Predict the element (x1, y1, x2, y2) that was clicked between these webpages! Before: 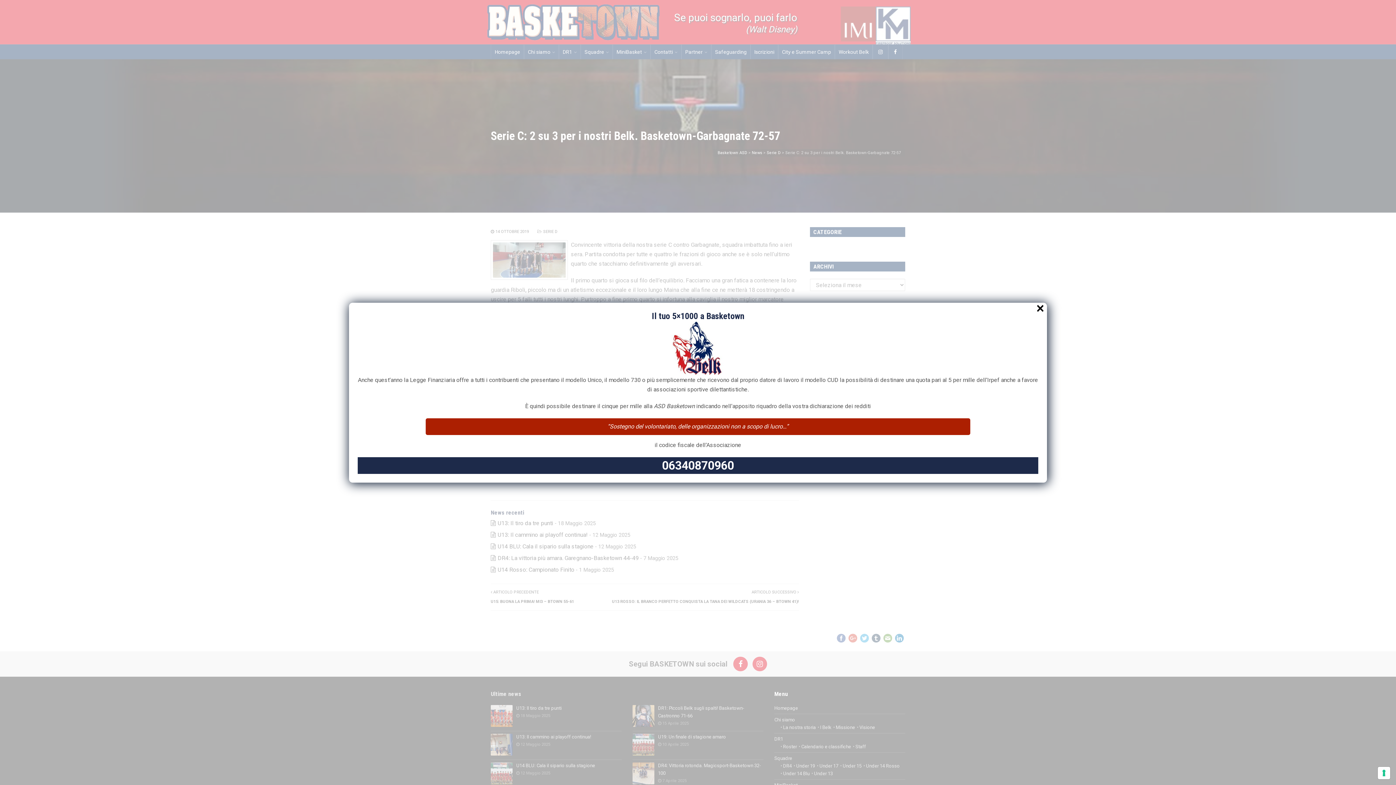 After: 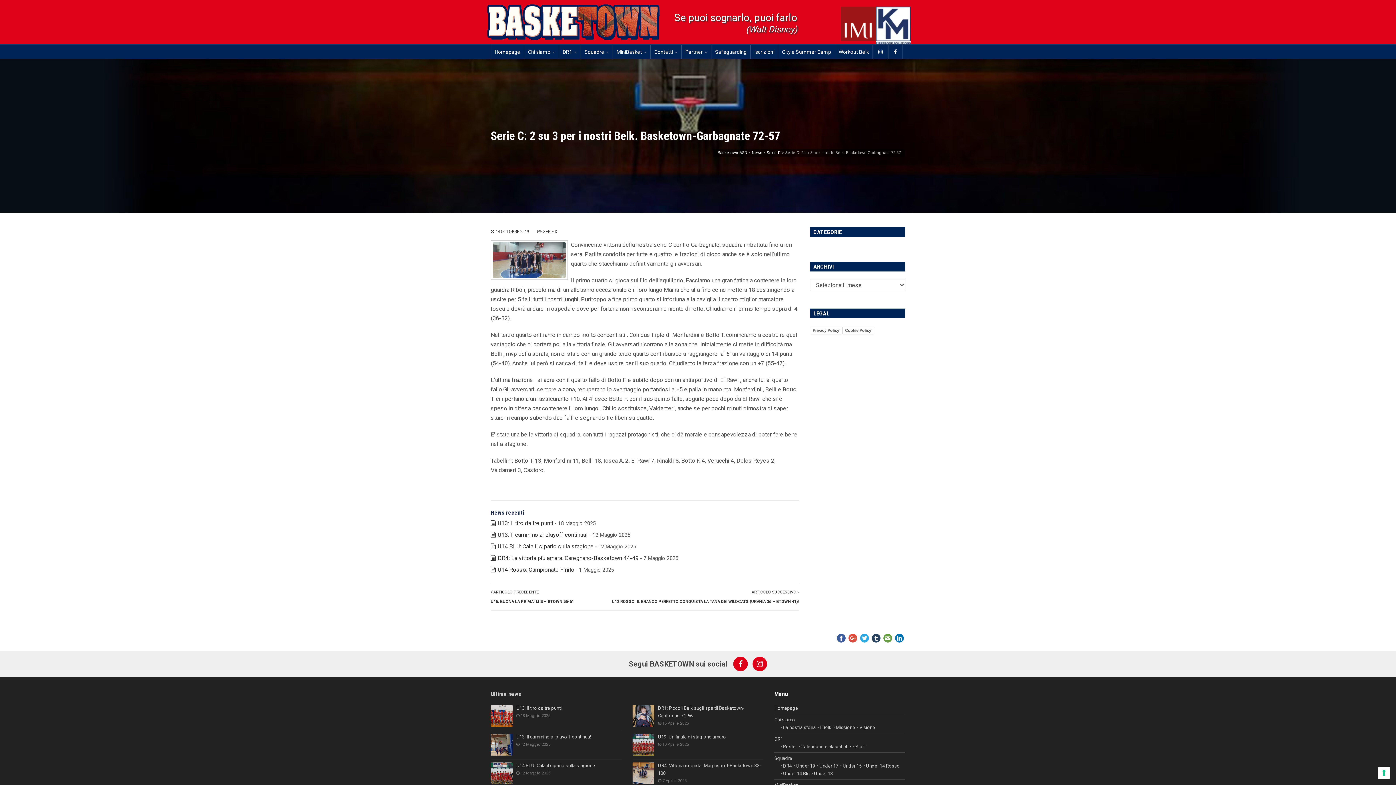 Action: bbox: (1036, 304, 1044, 311) label: ×